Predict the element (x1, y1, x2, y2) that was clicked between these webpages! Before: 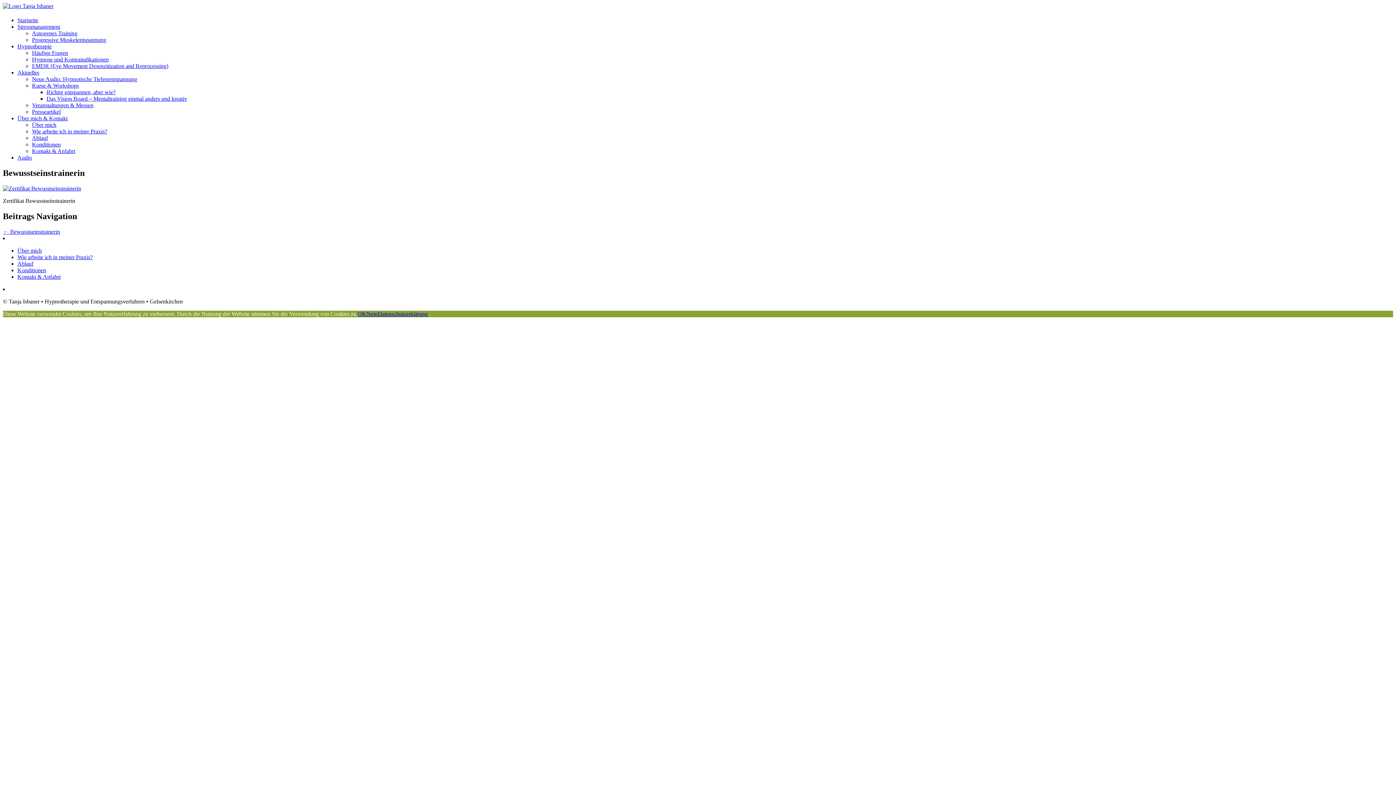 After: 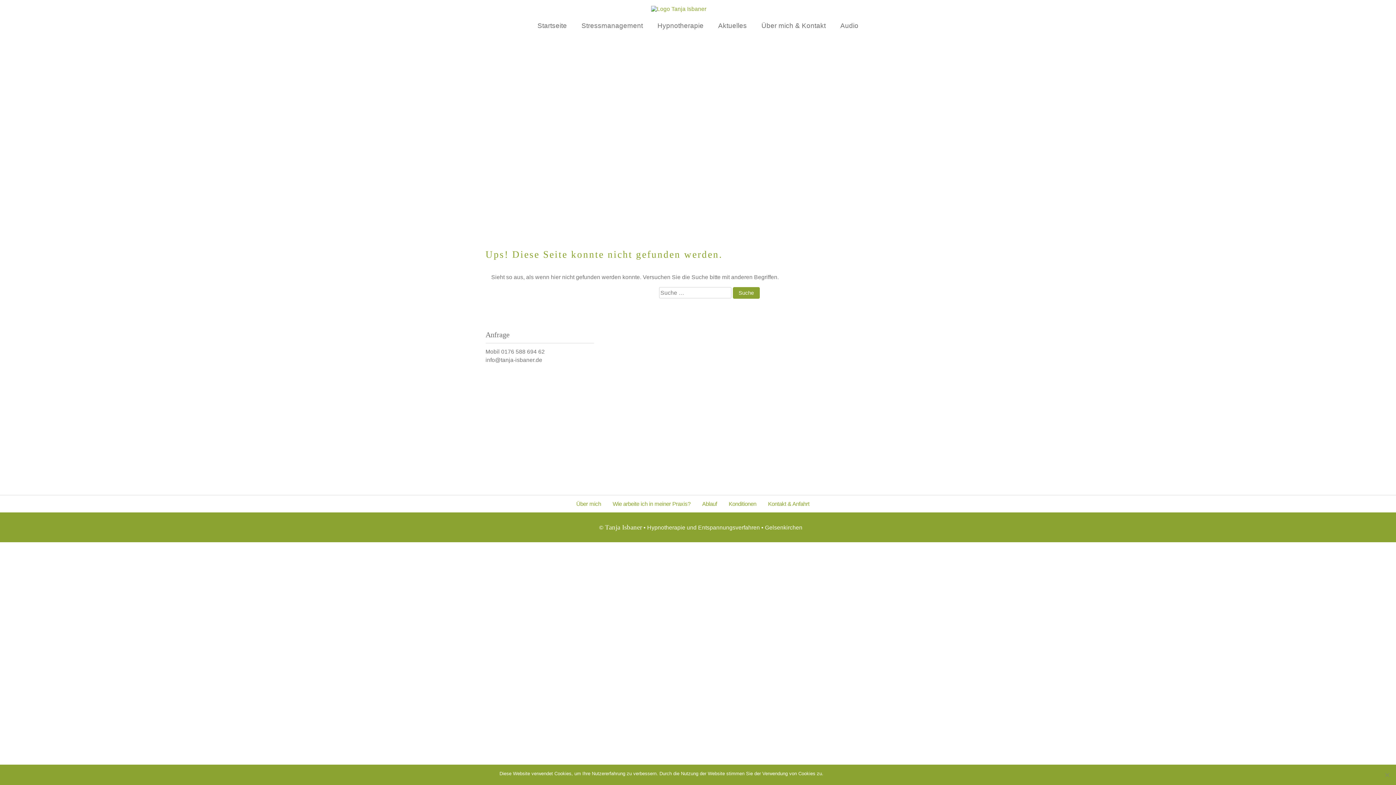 Action: label: Stressmanagement bbox: (17, 23, 60, 29)